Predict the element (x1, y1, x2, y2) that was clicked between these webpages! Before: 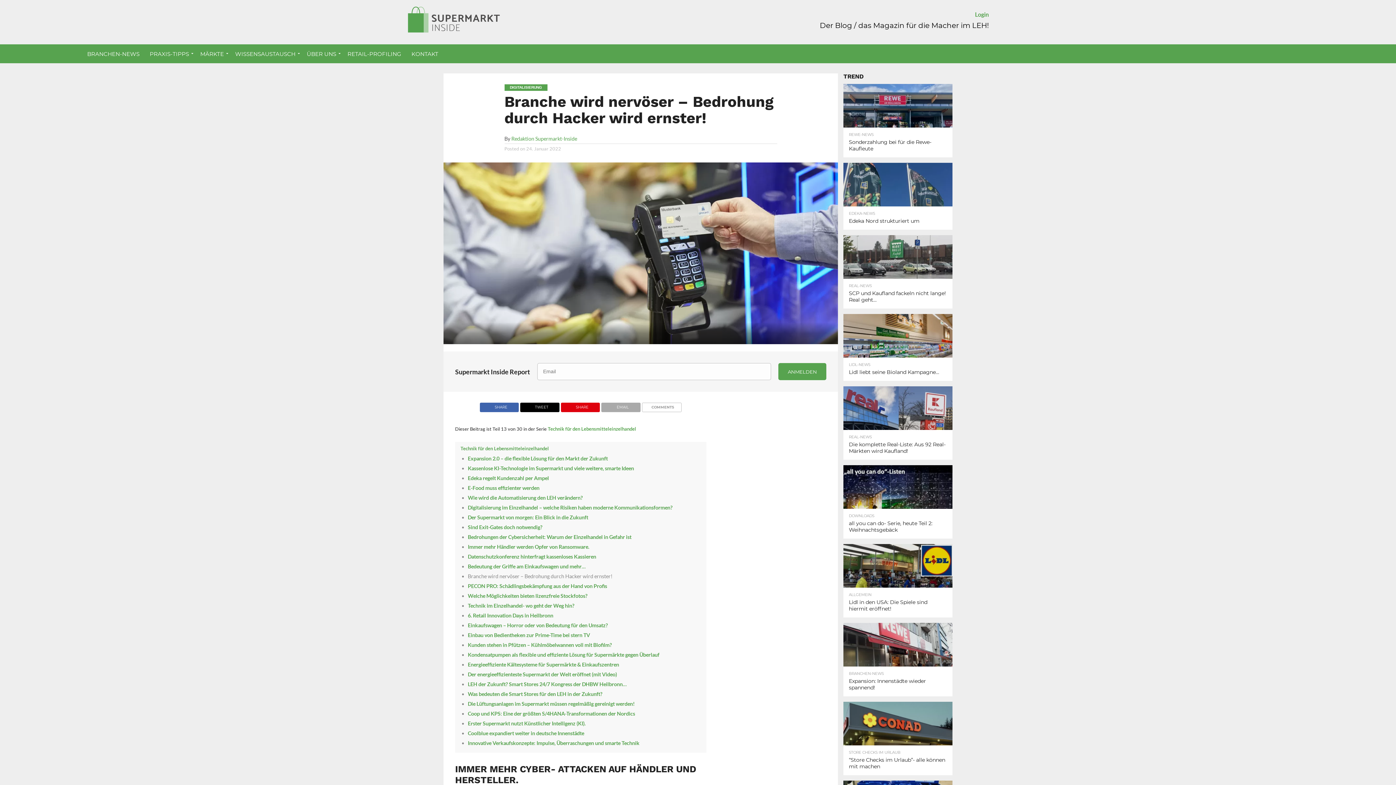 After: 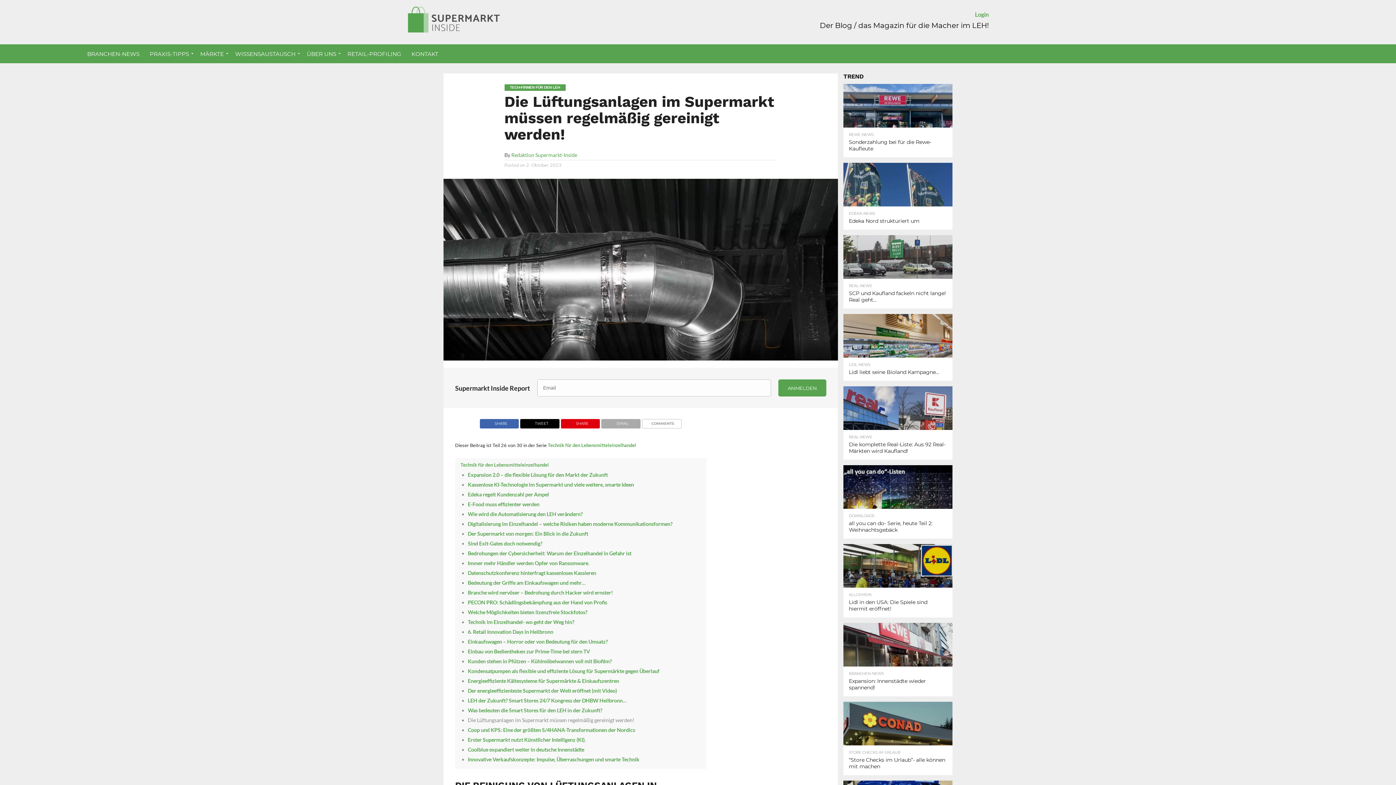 Action: bbox: (467, 701, 634, 707) label: Die Lüftungsanlagen im Supermarkt müssen regelmäßig gereinigt werden!